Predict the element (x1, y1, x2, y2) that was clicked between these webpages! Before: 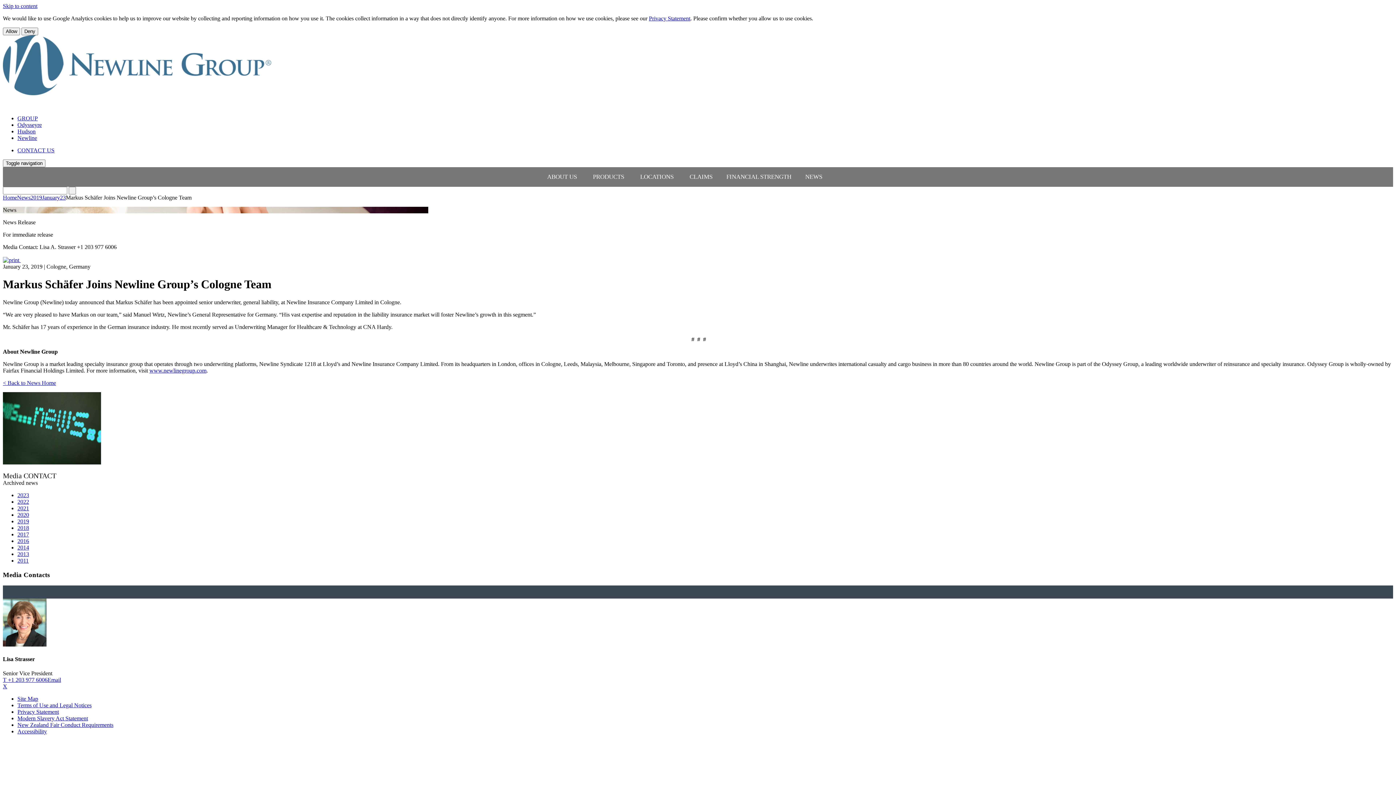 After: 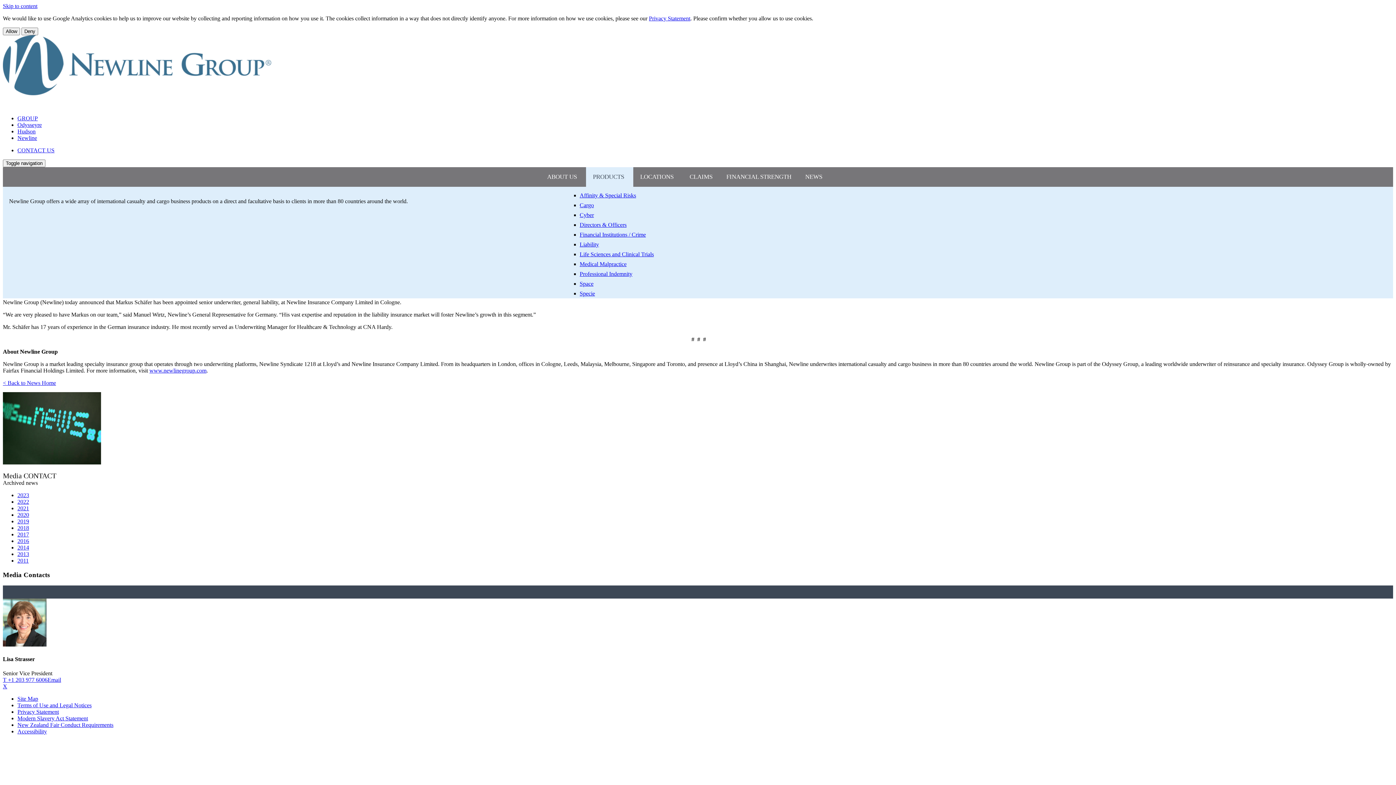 Action: label: PRODUCTS bbox: (586, 167, 633, 186)